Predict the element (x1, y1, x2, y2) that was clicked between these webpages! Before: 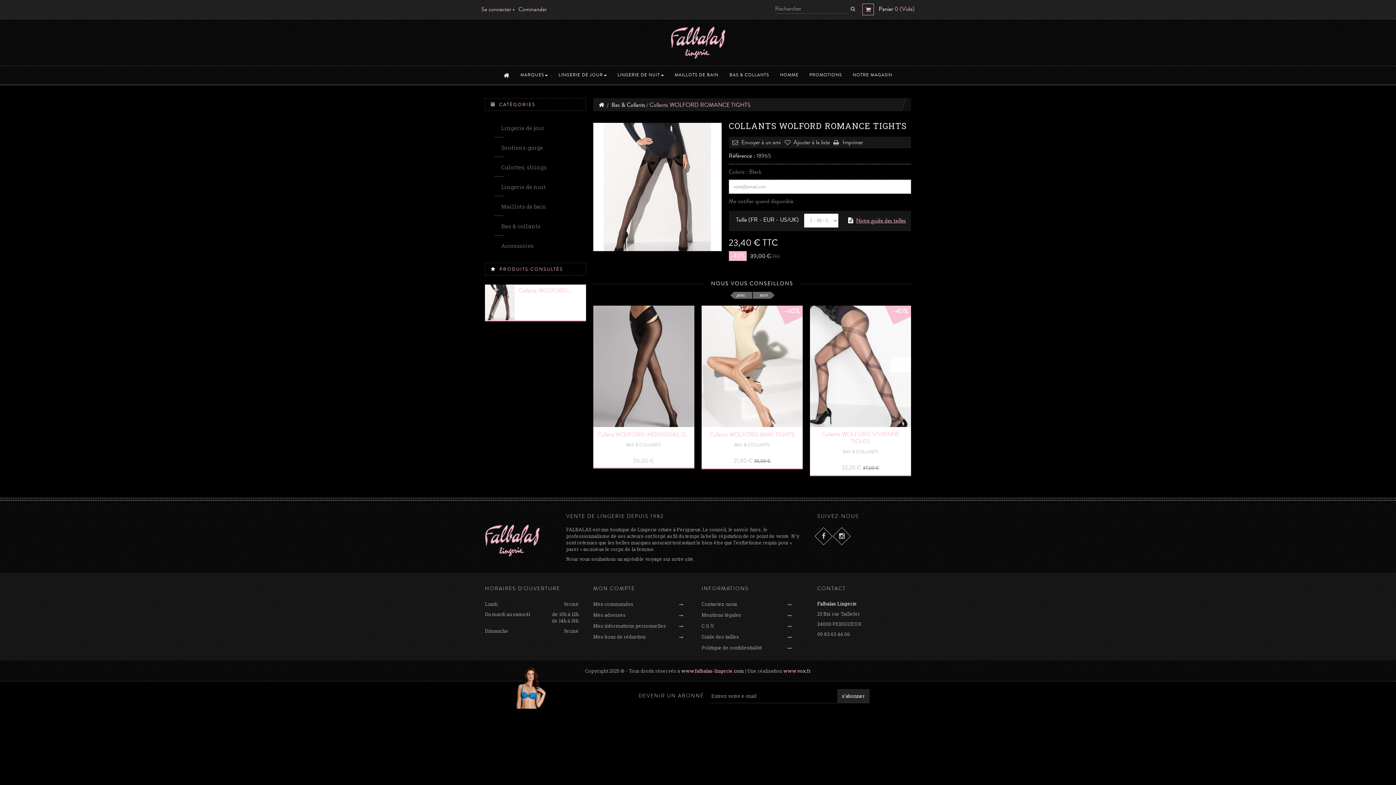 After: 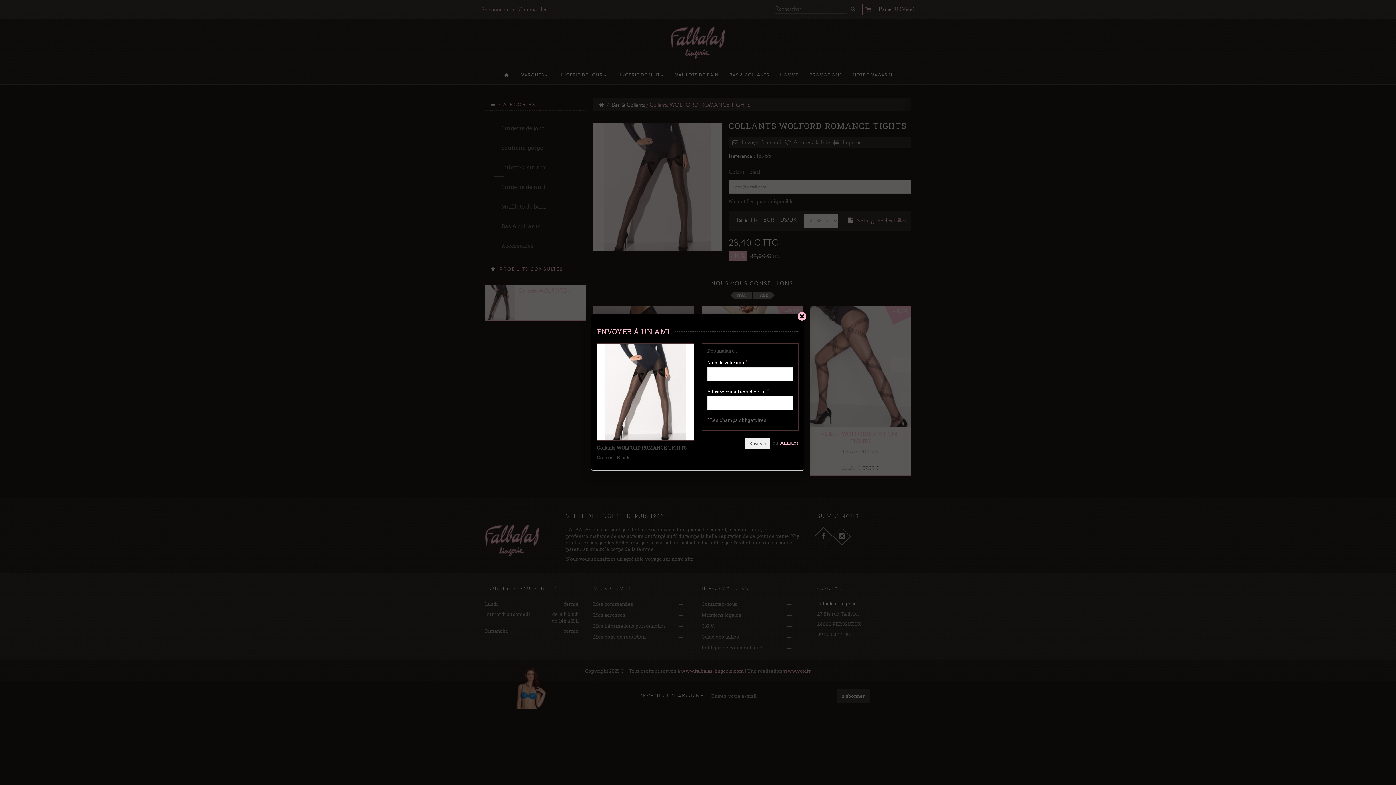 Action: bbox: (732, 138, 780, 146) label: Envoyer à un ami